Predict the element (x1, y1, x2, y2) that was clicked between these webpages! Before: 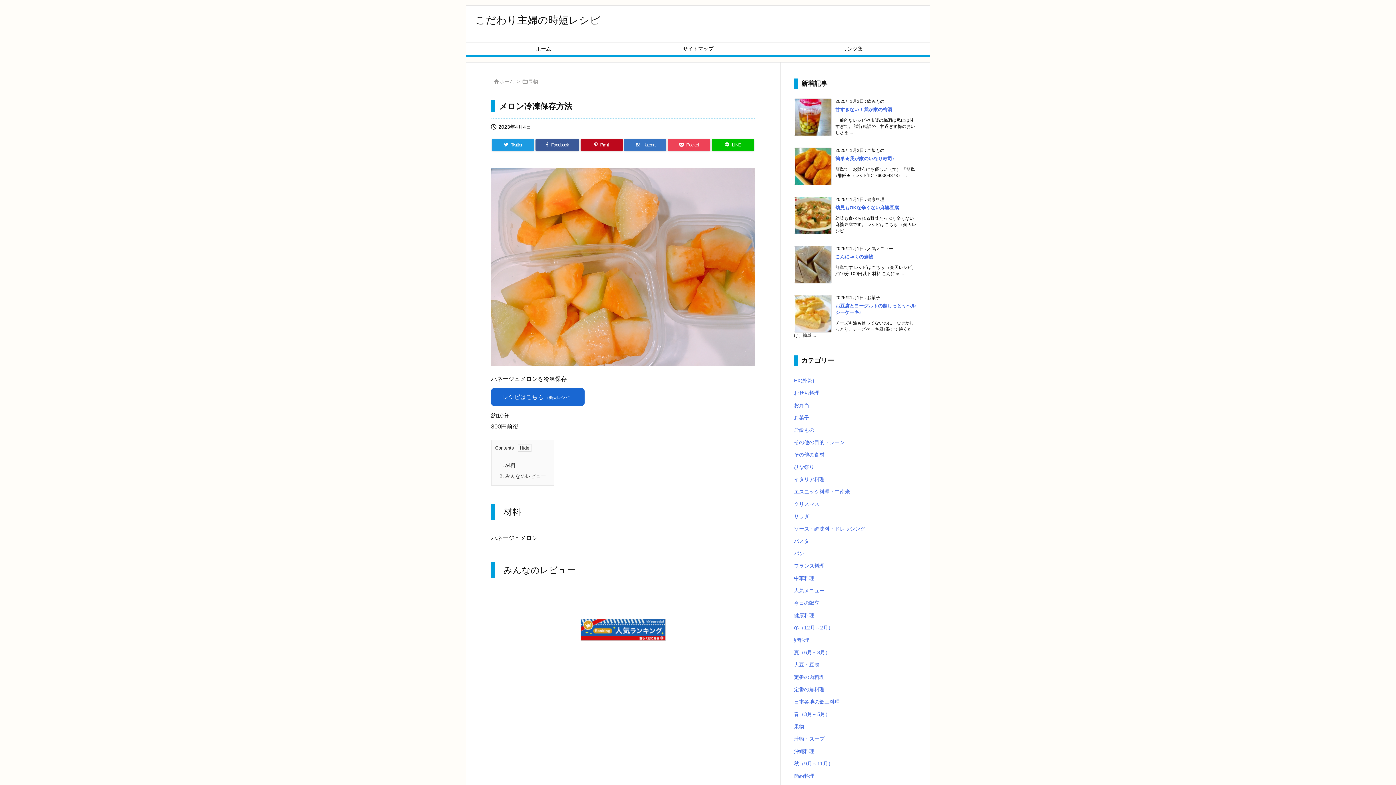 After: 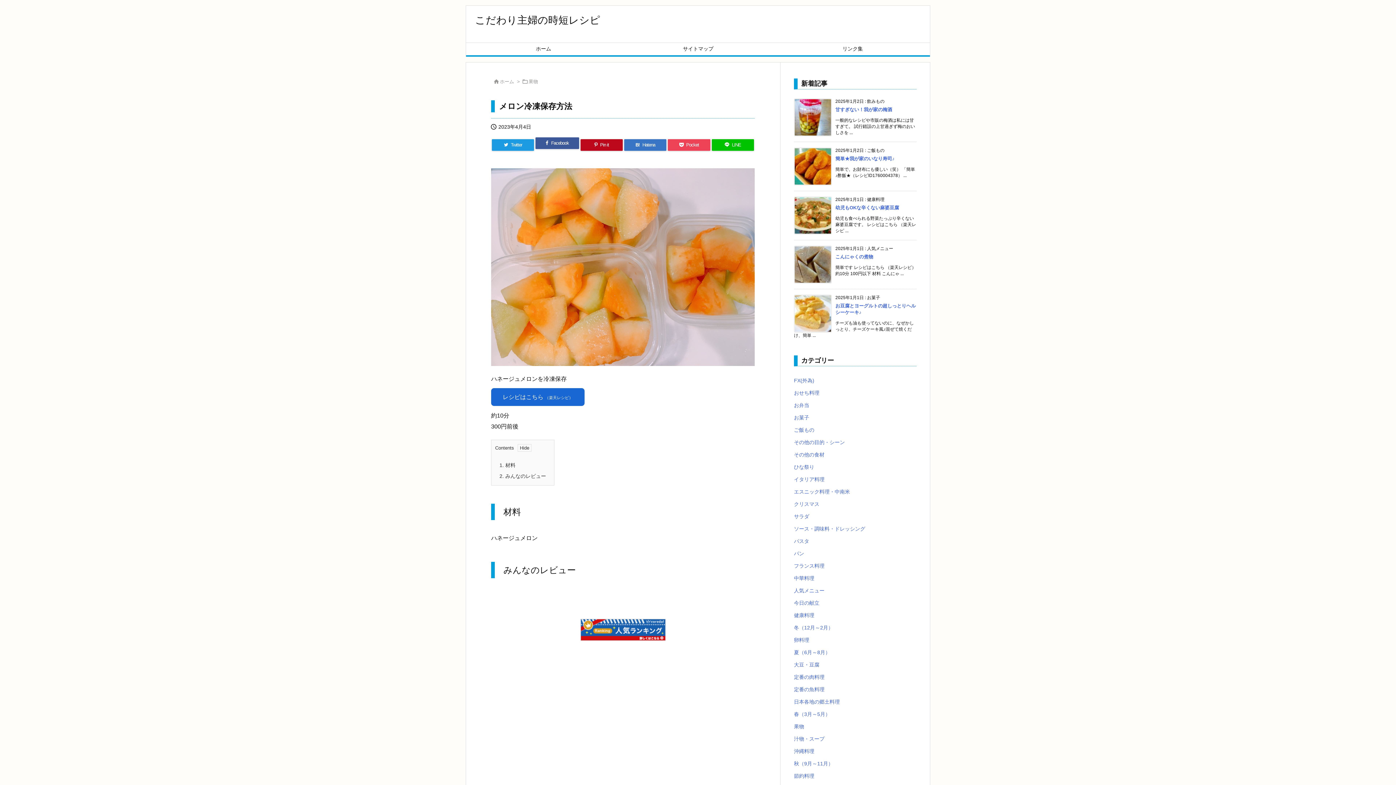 Action: bbox: (535, 139, 579, 150) label: Facebook